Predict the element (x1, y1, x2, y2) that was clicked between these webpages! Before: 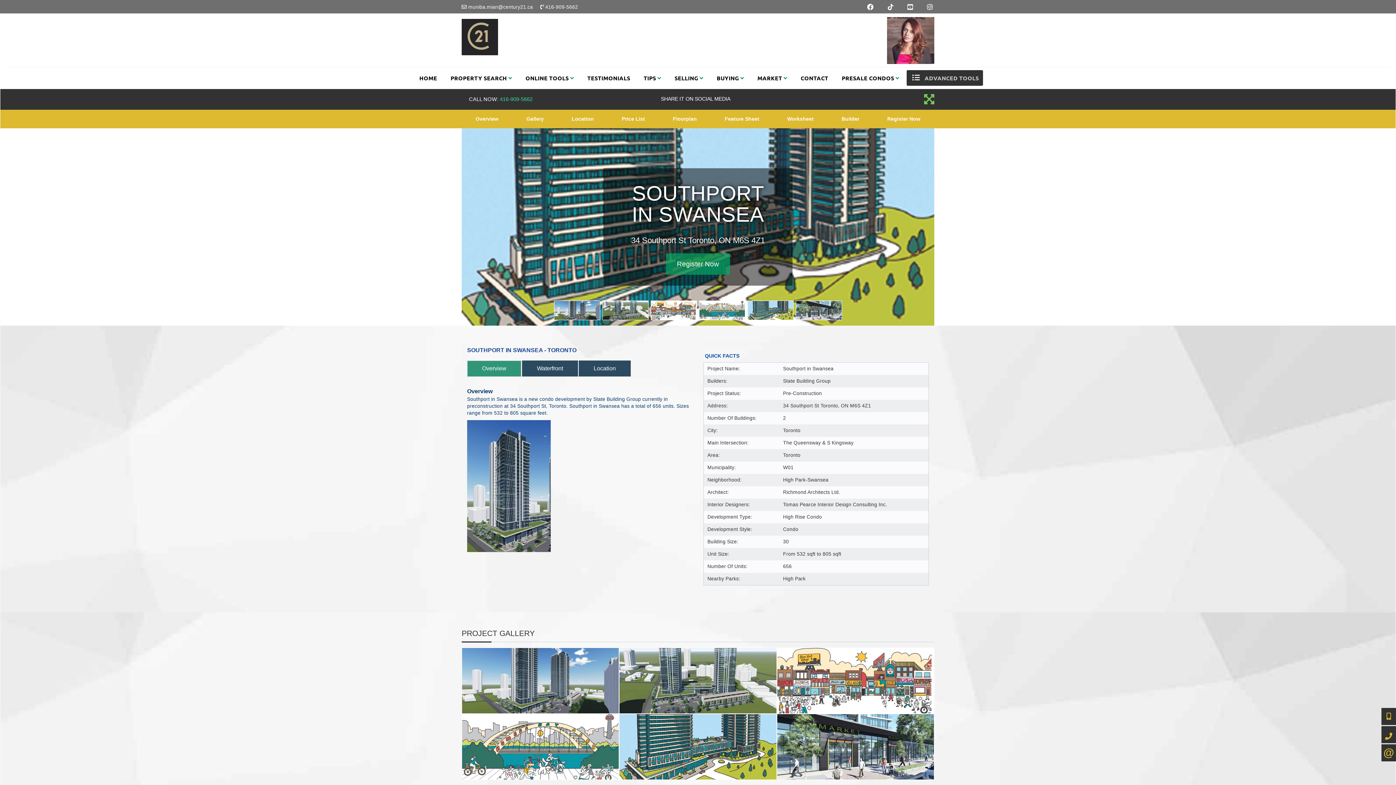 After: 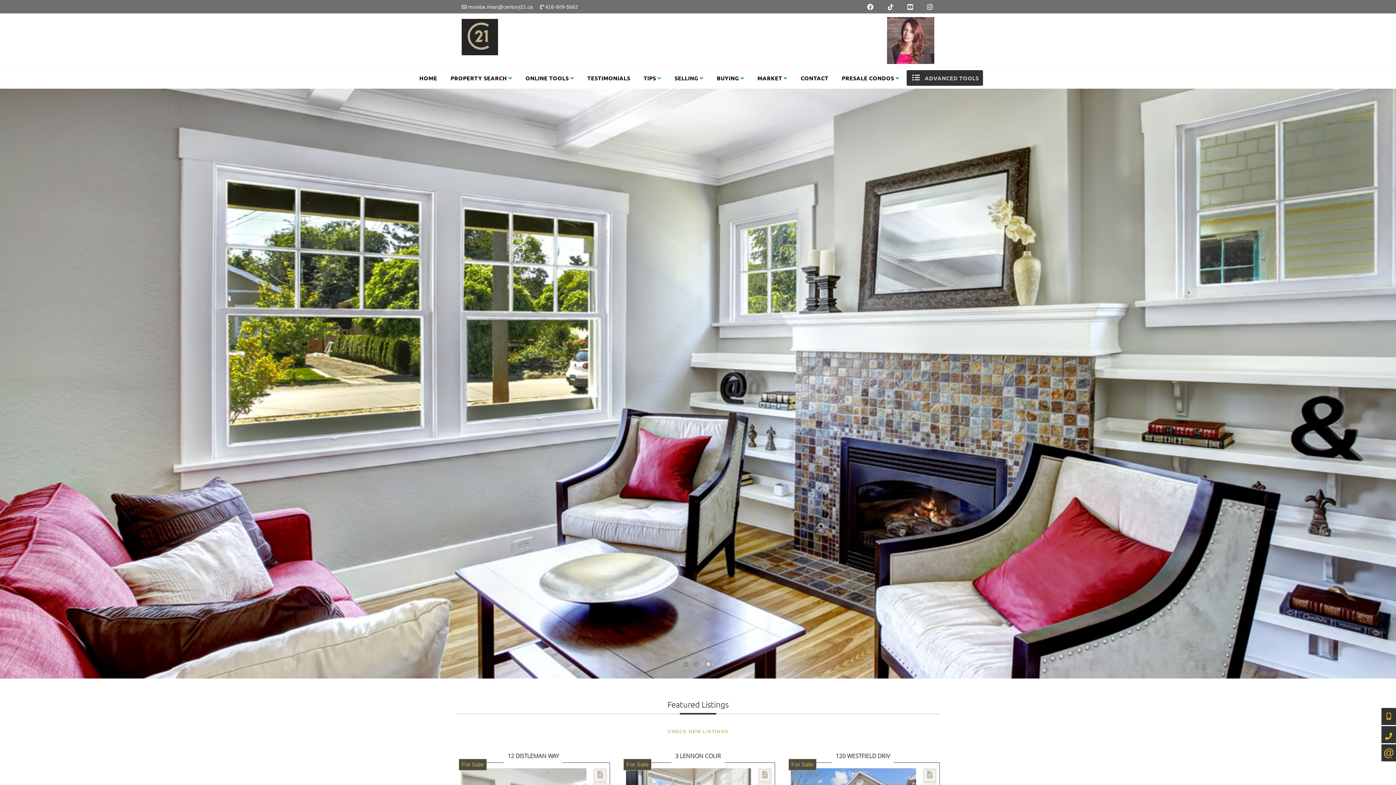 Action: label: HOME bbox: (413, 67, 443, 88)